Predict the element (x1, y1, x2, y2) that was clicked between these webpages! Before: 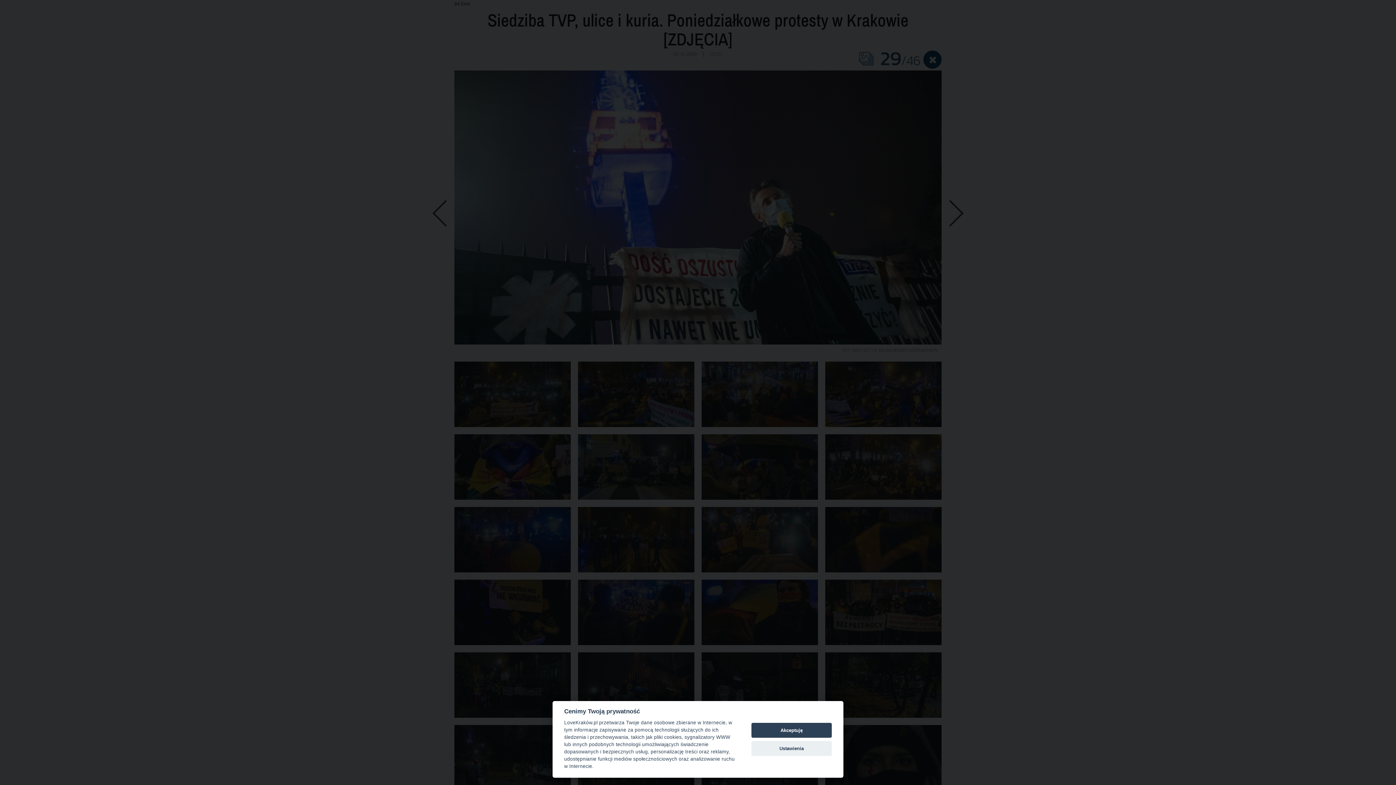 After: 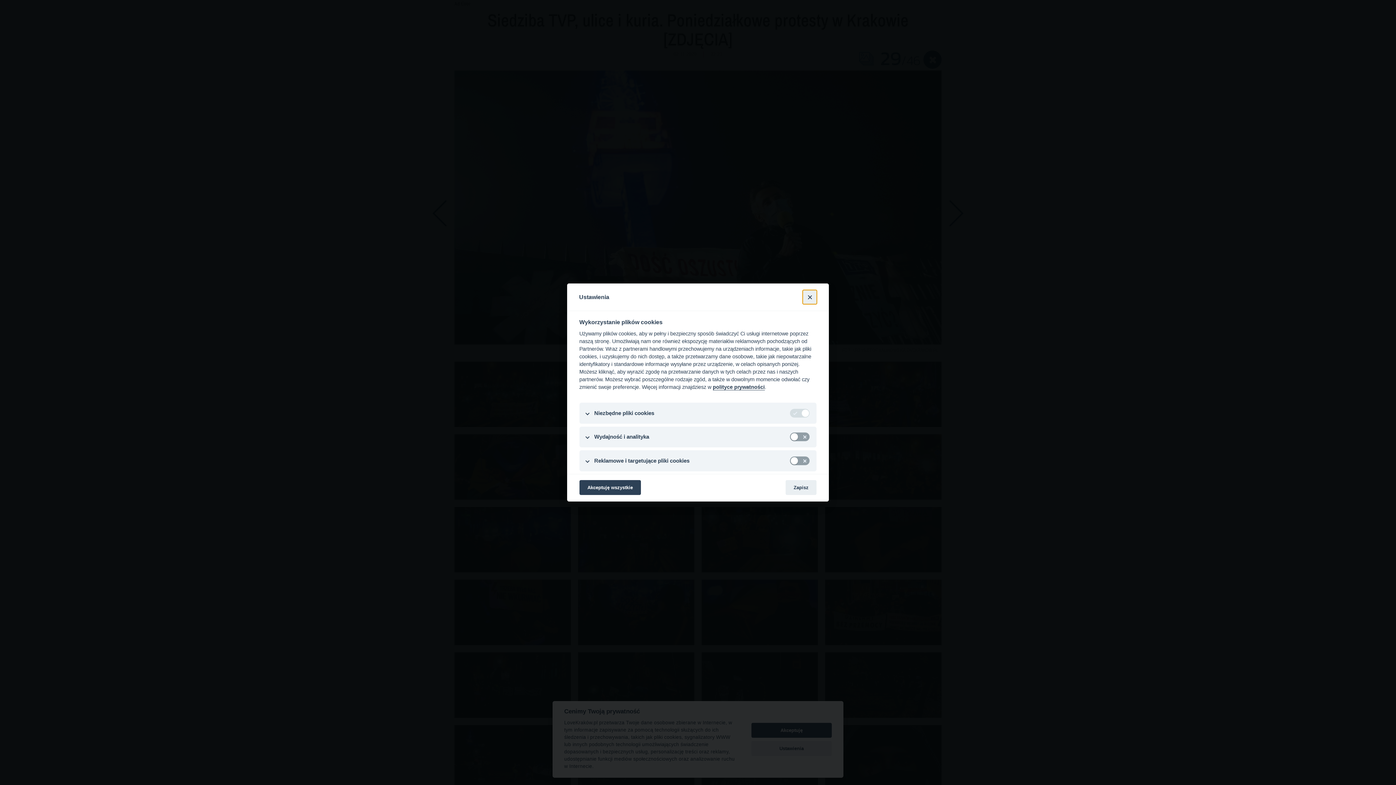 Action: bbox: (751, 741, 832, 756) label: Ustawienia